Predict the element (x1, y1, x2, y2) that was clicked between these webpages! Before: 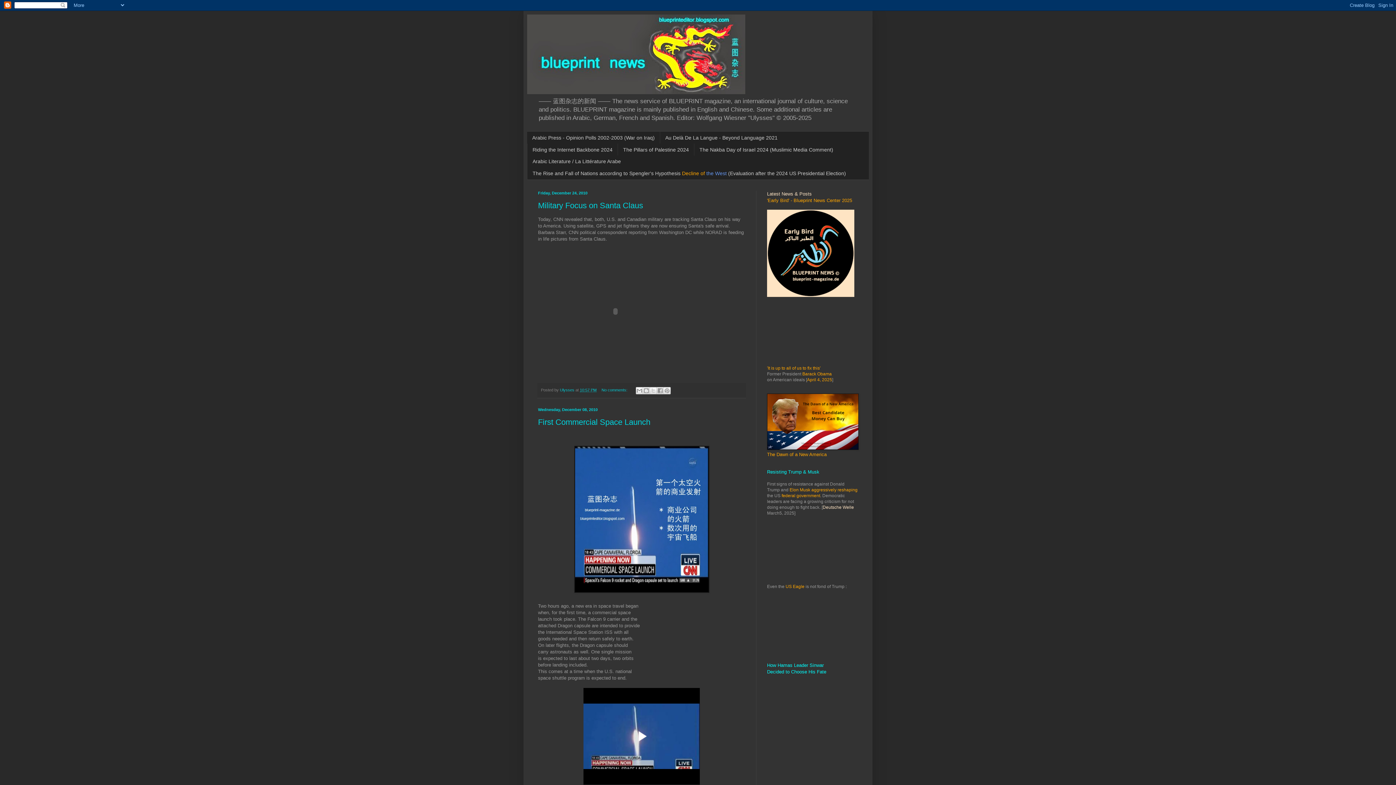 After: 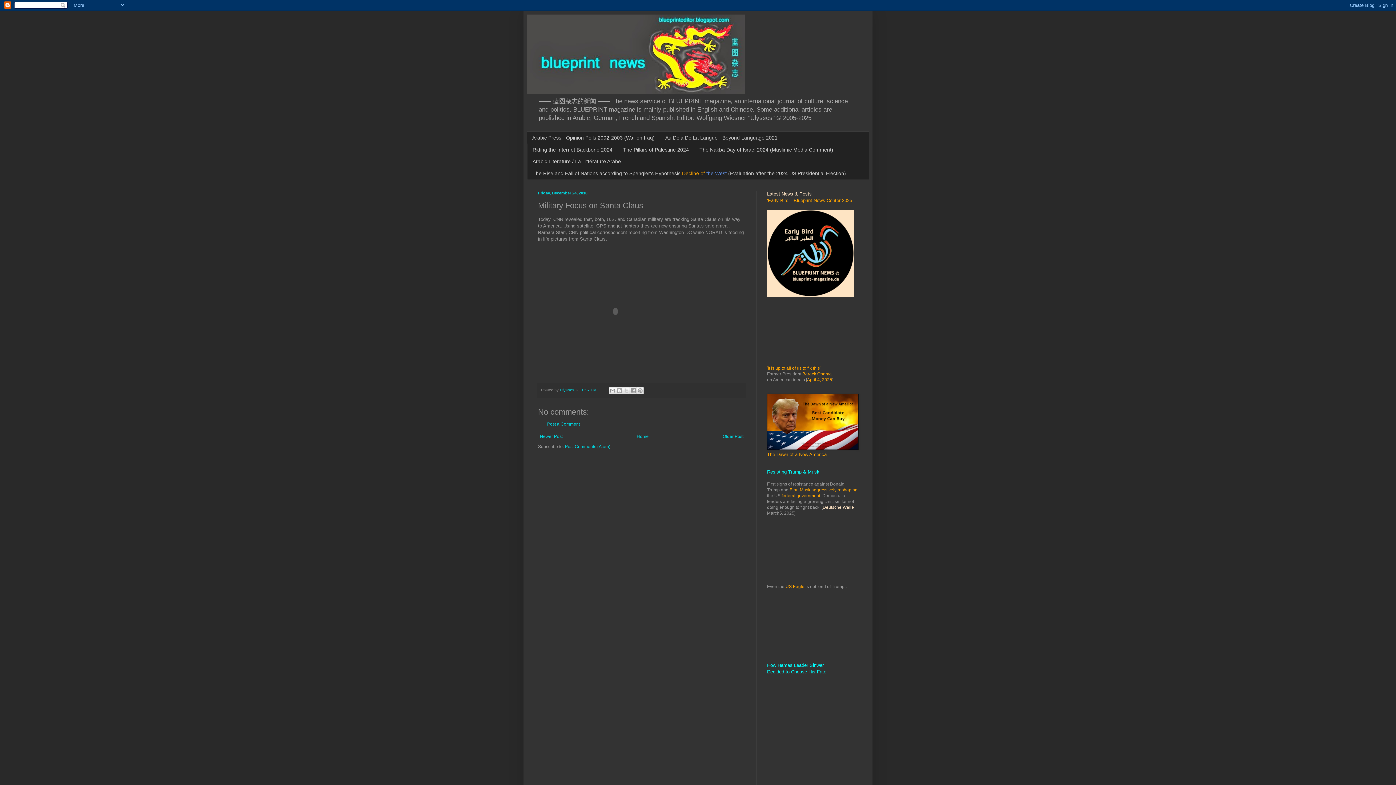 Action: label: 10:57 PM bbox: (580, 388, 596, 392)